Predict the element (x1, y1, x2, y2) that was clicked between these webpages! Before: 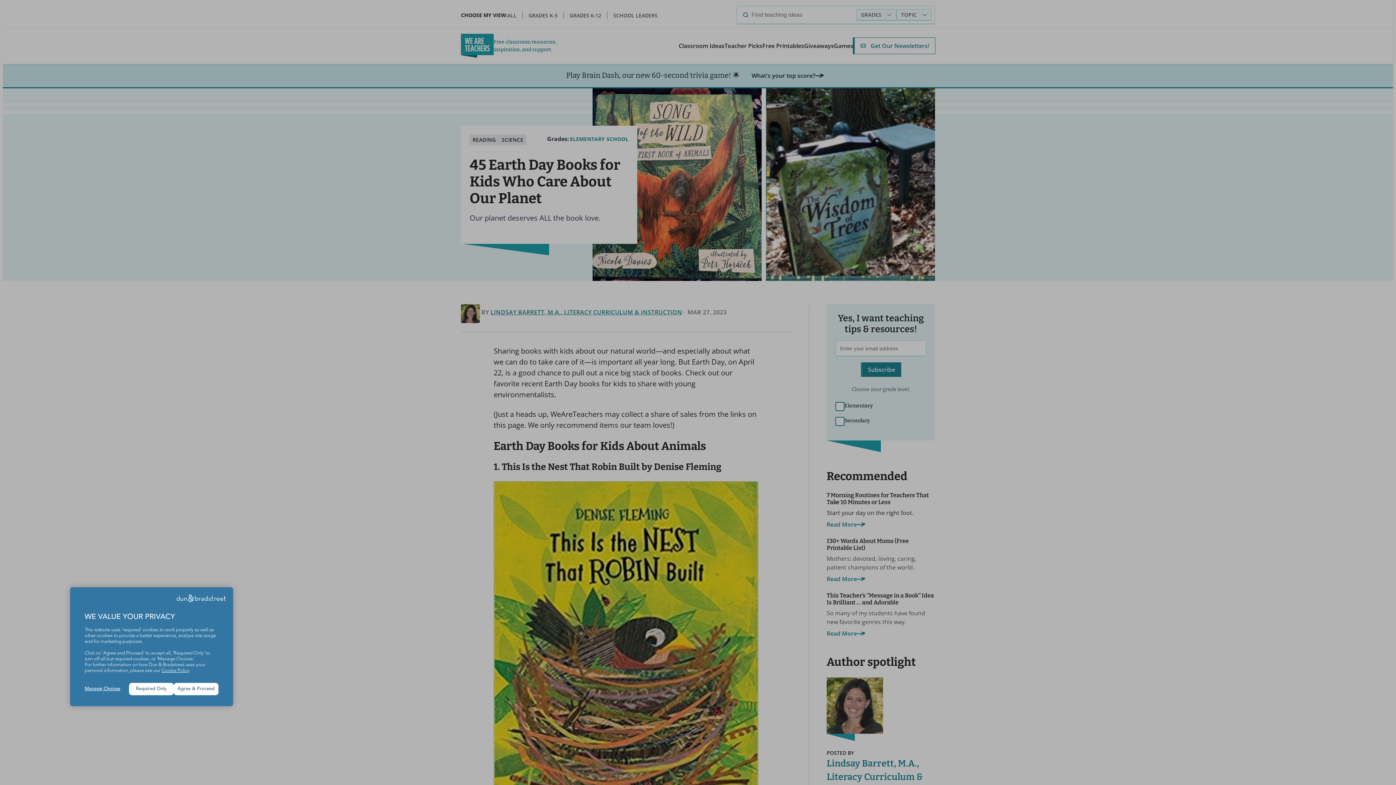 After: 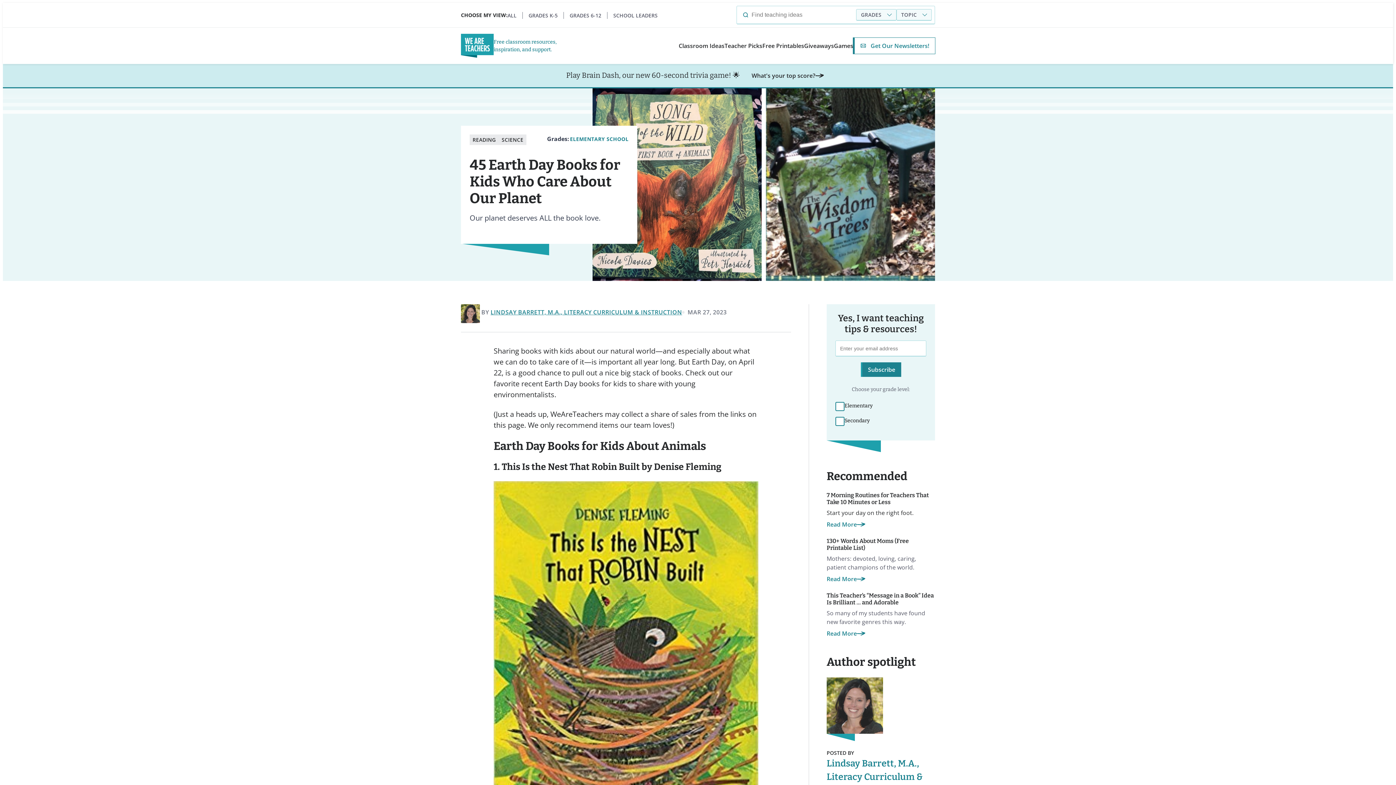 Action: bbox: (129, 683, 173, 695) label: Required Only